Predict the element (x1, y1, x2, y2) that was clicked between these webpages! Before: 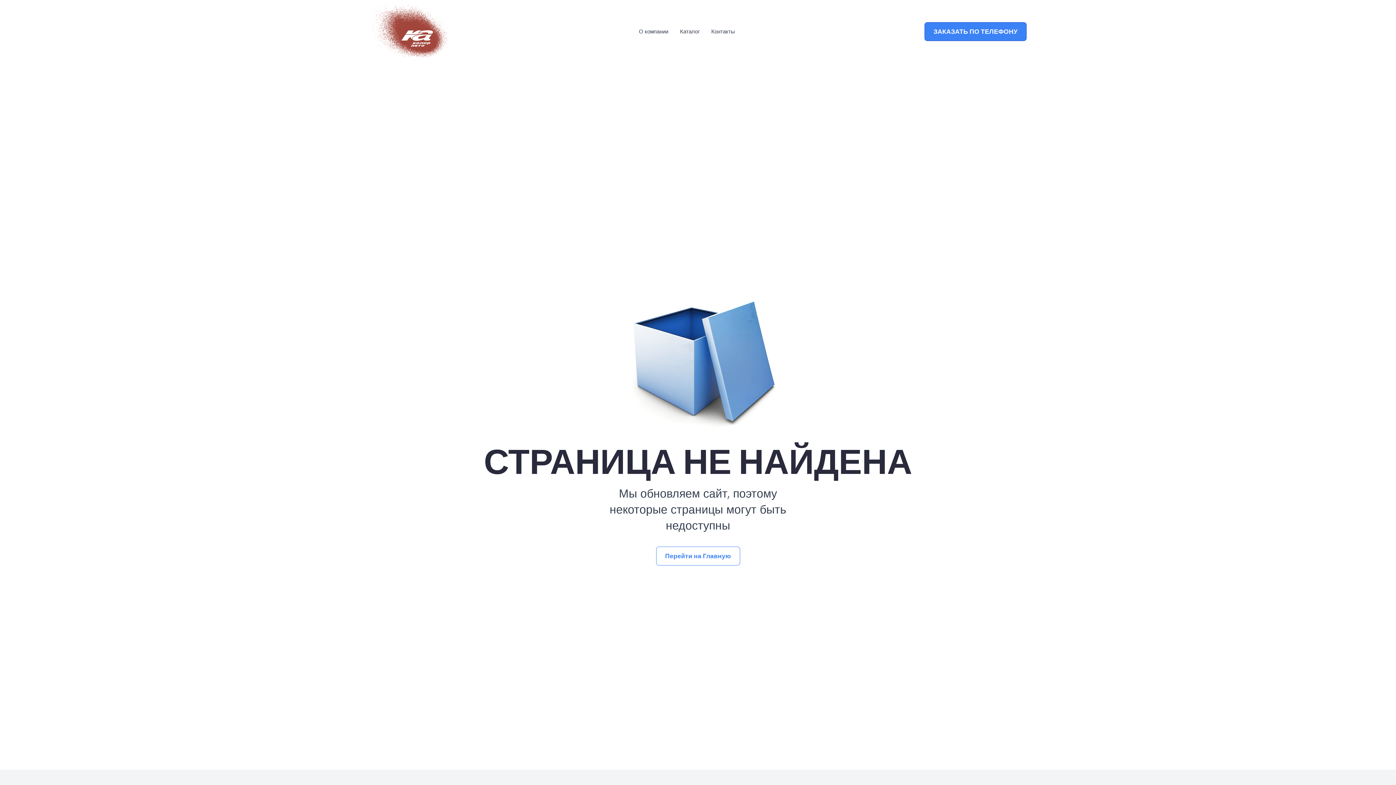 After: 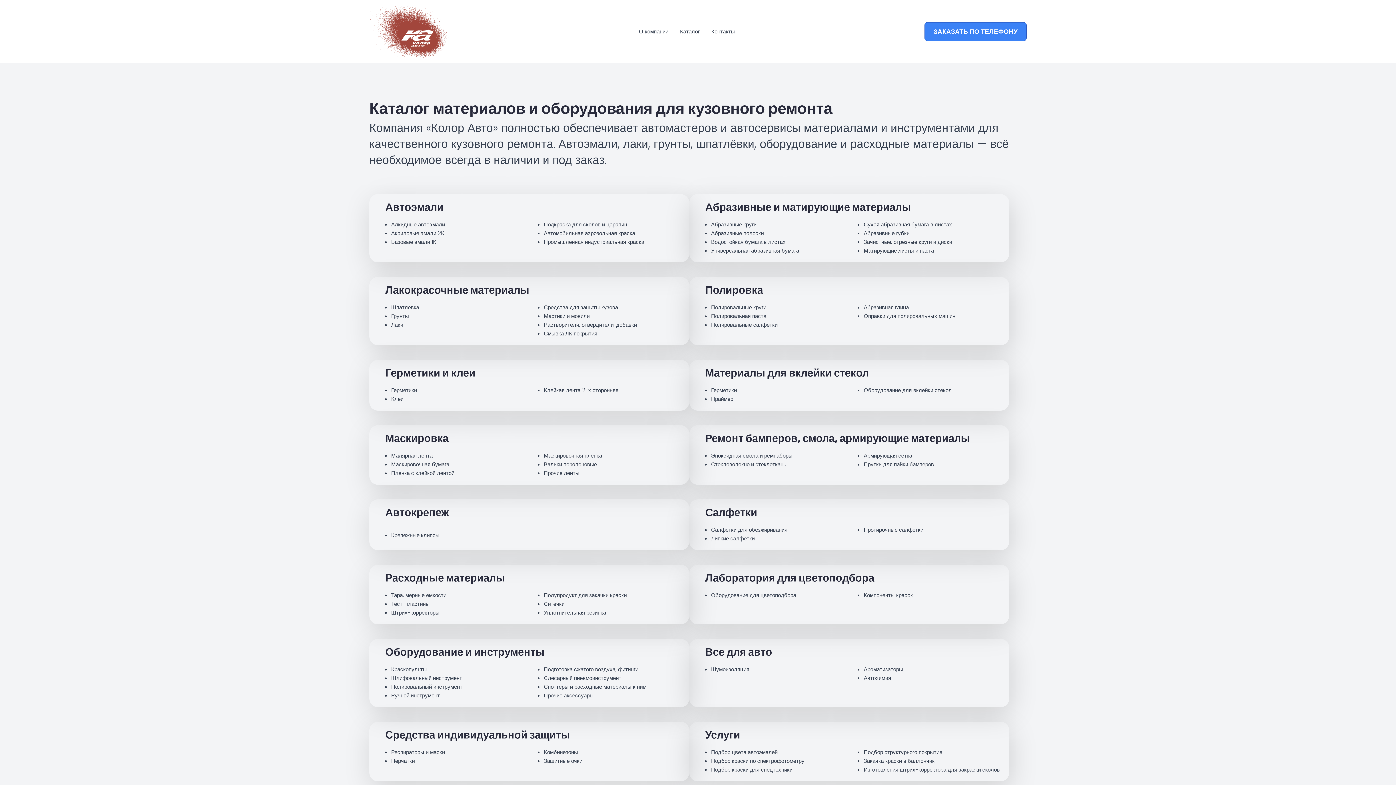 Action: label: Каталог bbox: (674, 24, 705, 38)